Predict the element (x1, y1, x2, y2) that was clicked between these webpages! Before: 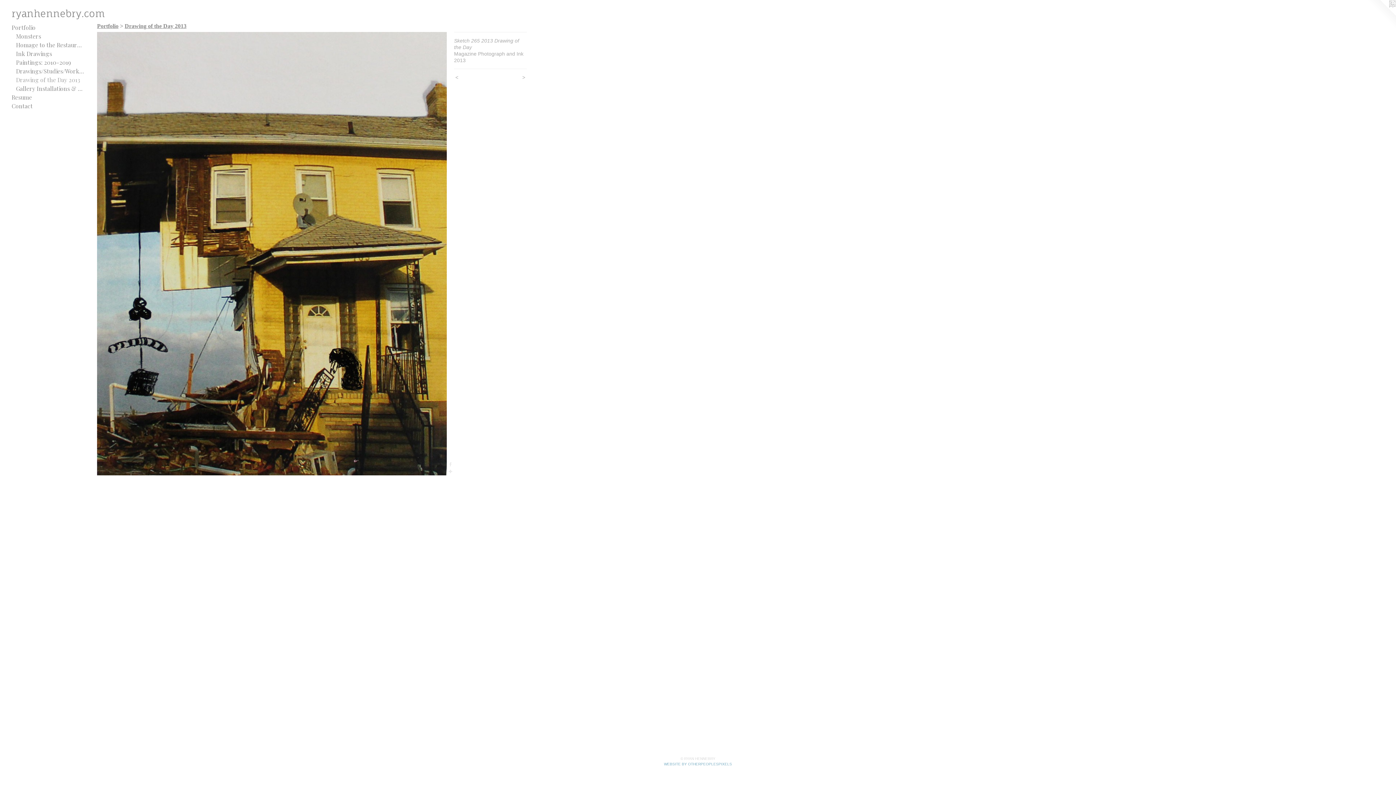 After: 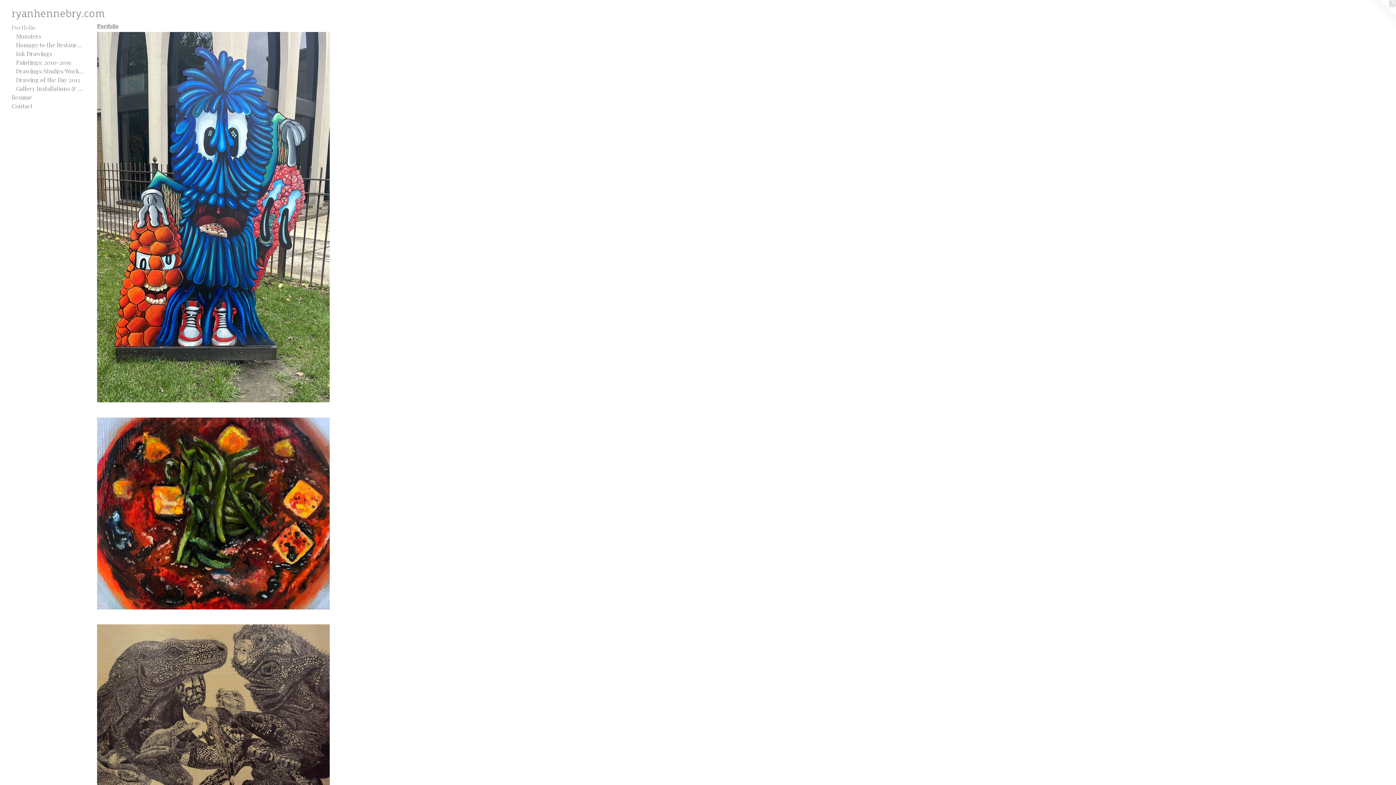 Action: label: Portfolio bbox: (11, 23, 84, 32)